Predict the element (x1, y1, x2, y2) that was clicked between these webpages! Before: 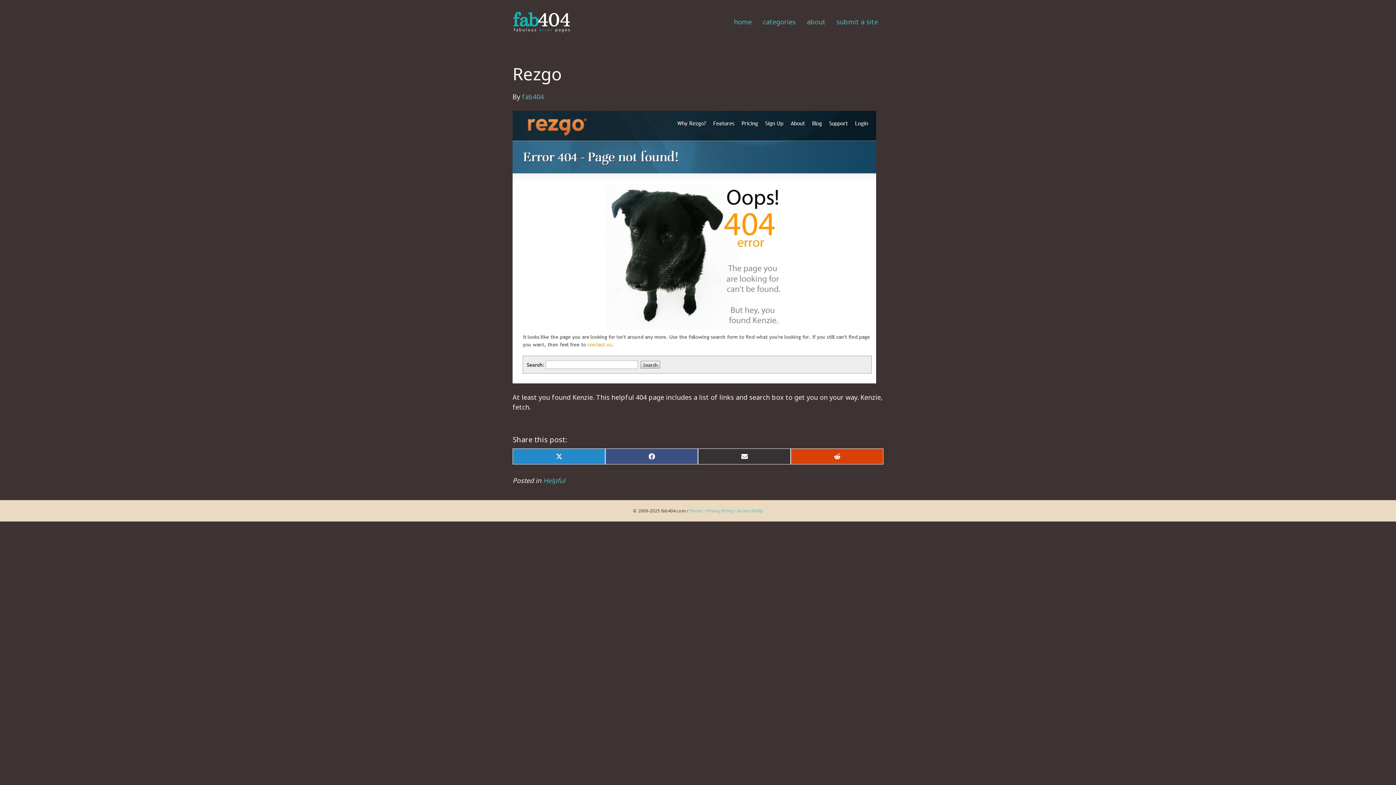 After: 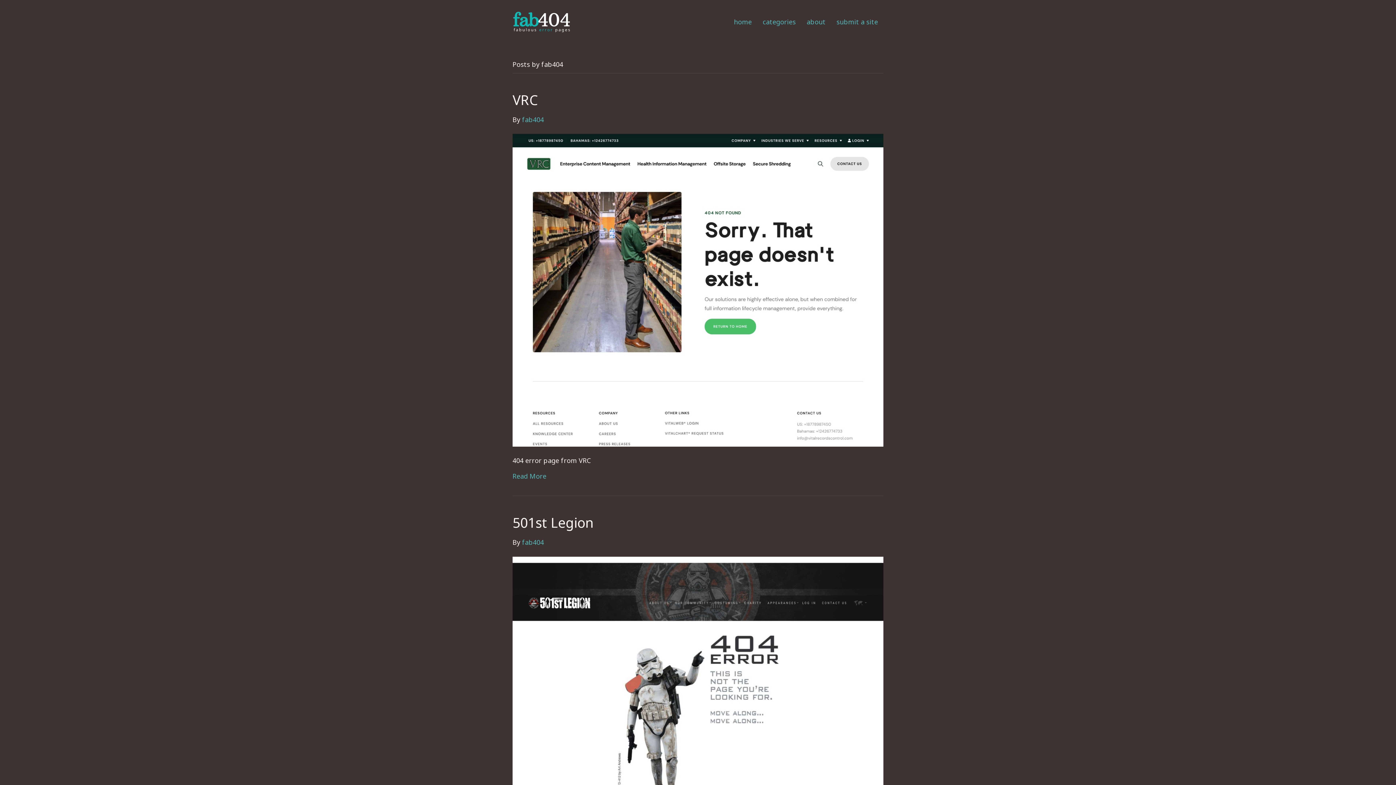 Action: label: fab404 bbox: (522, 92, 544, 101)